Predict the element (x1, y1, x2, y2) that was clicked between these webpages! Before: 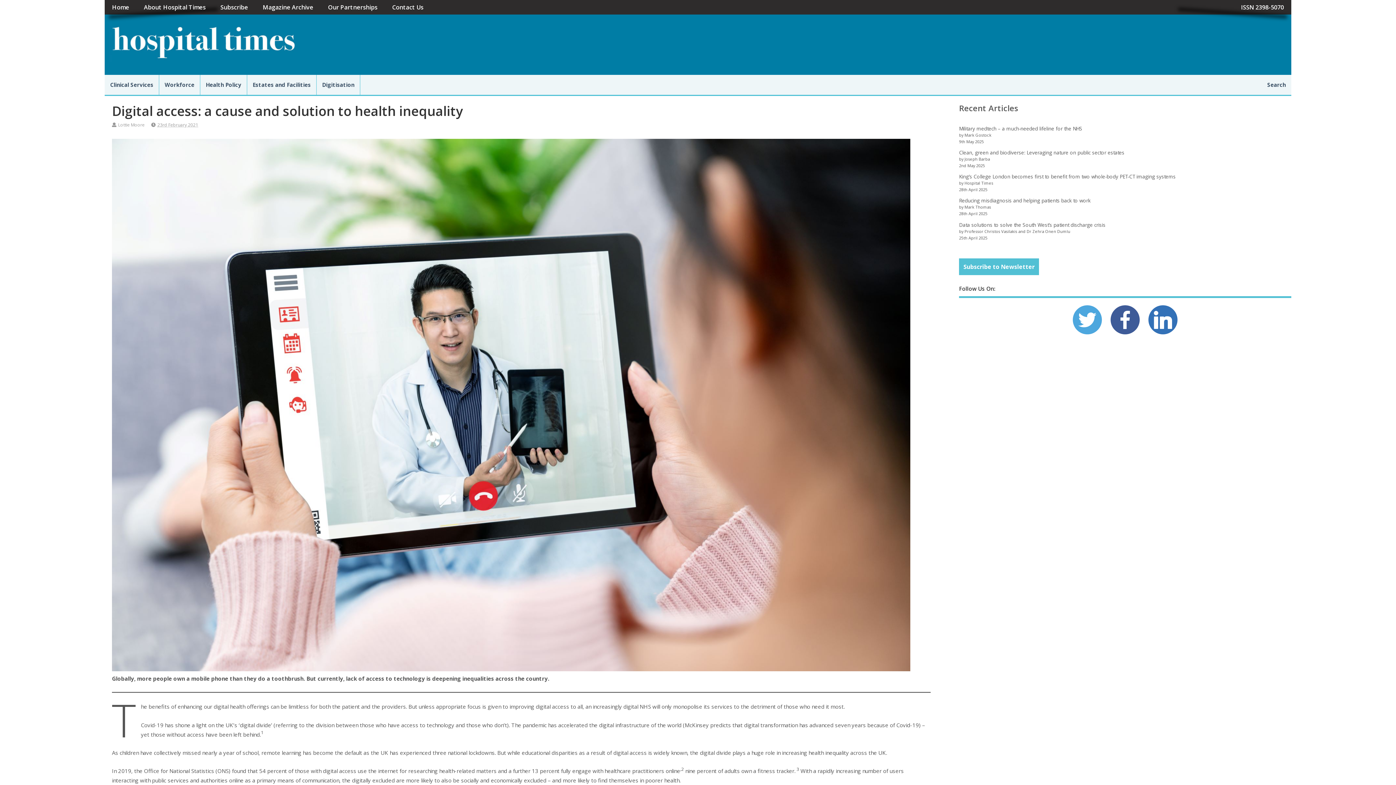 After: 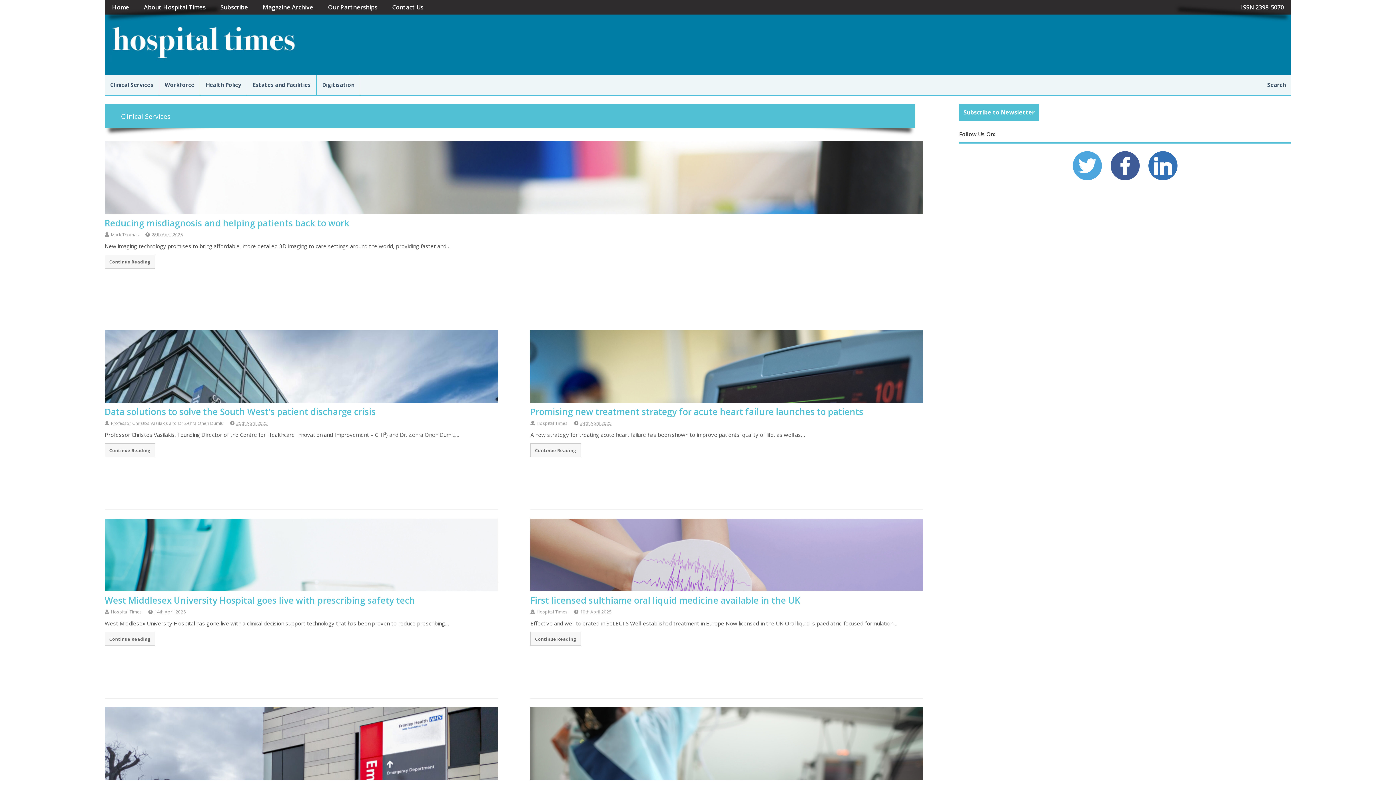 Action: bbox: (104, 74, 159, 95) label: Clinical Services